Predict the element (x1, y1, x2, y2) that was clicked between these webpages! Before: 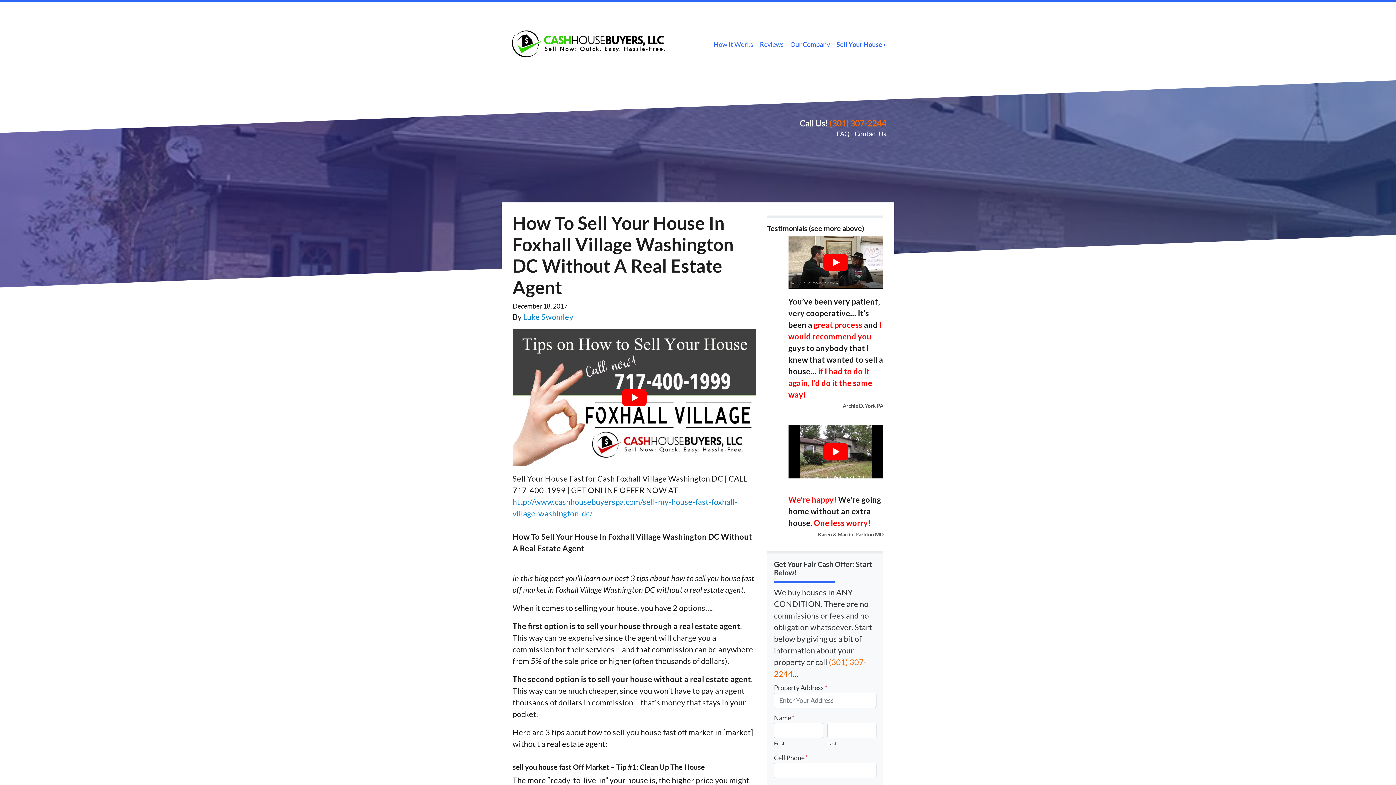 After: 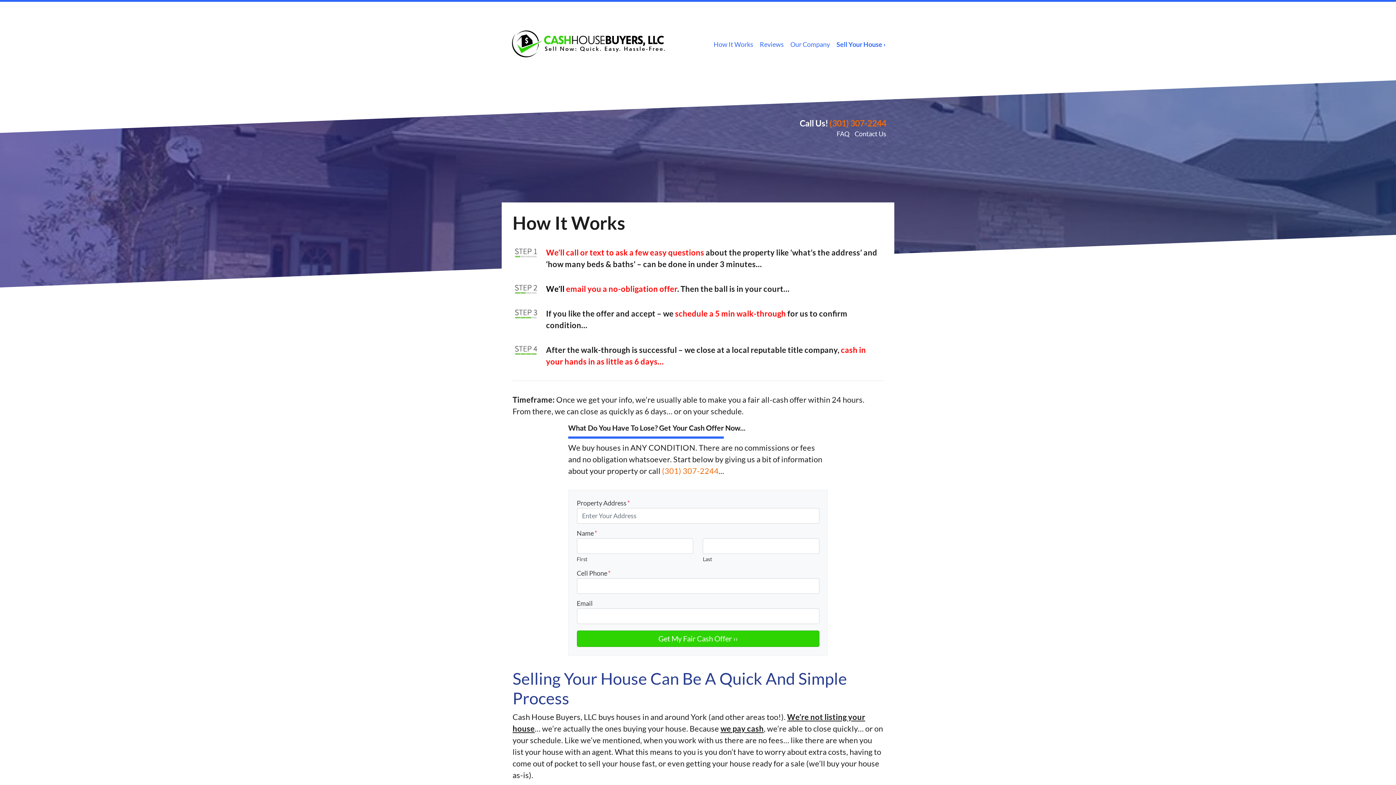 Action: bbox: (710, 36, 756, 52) label: How It Works